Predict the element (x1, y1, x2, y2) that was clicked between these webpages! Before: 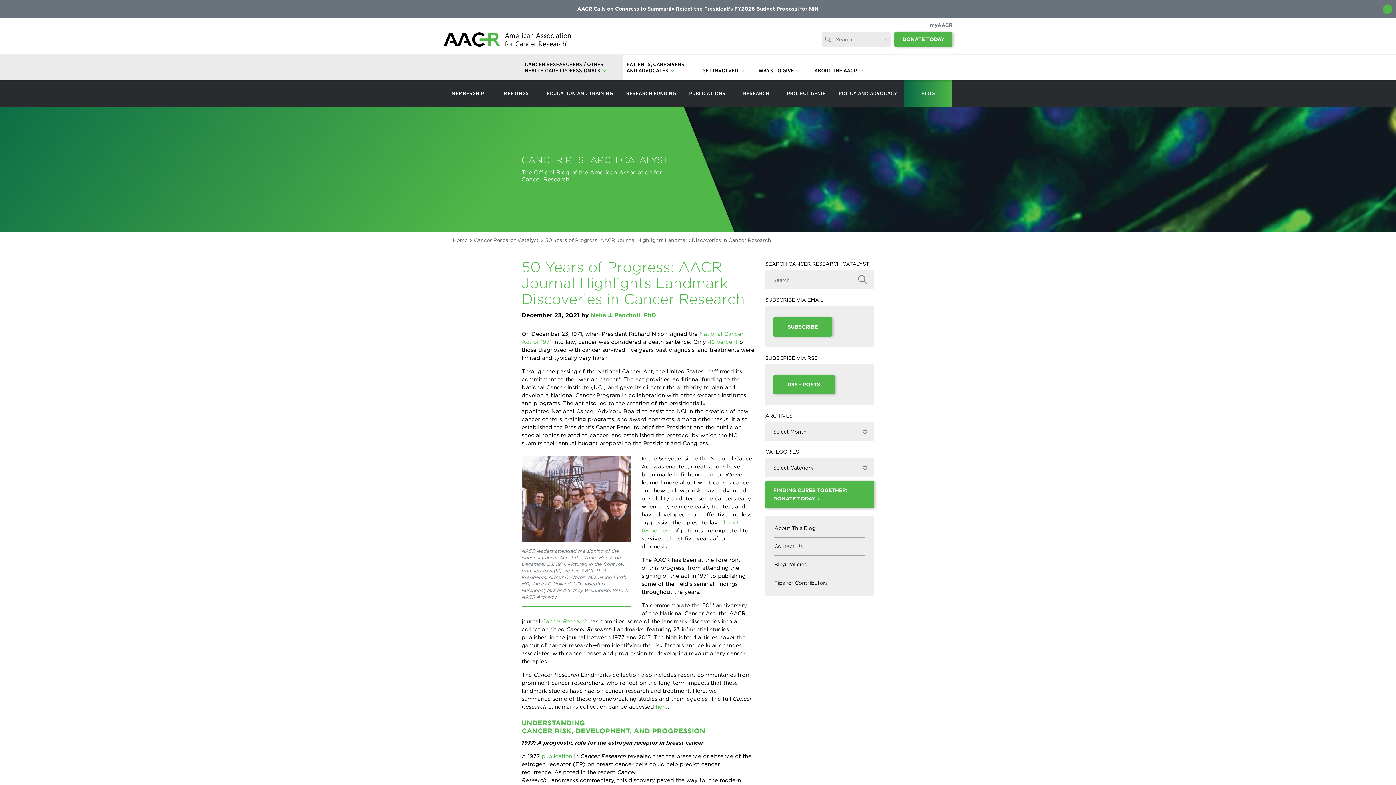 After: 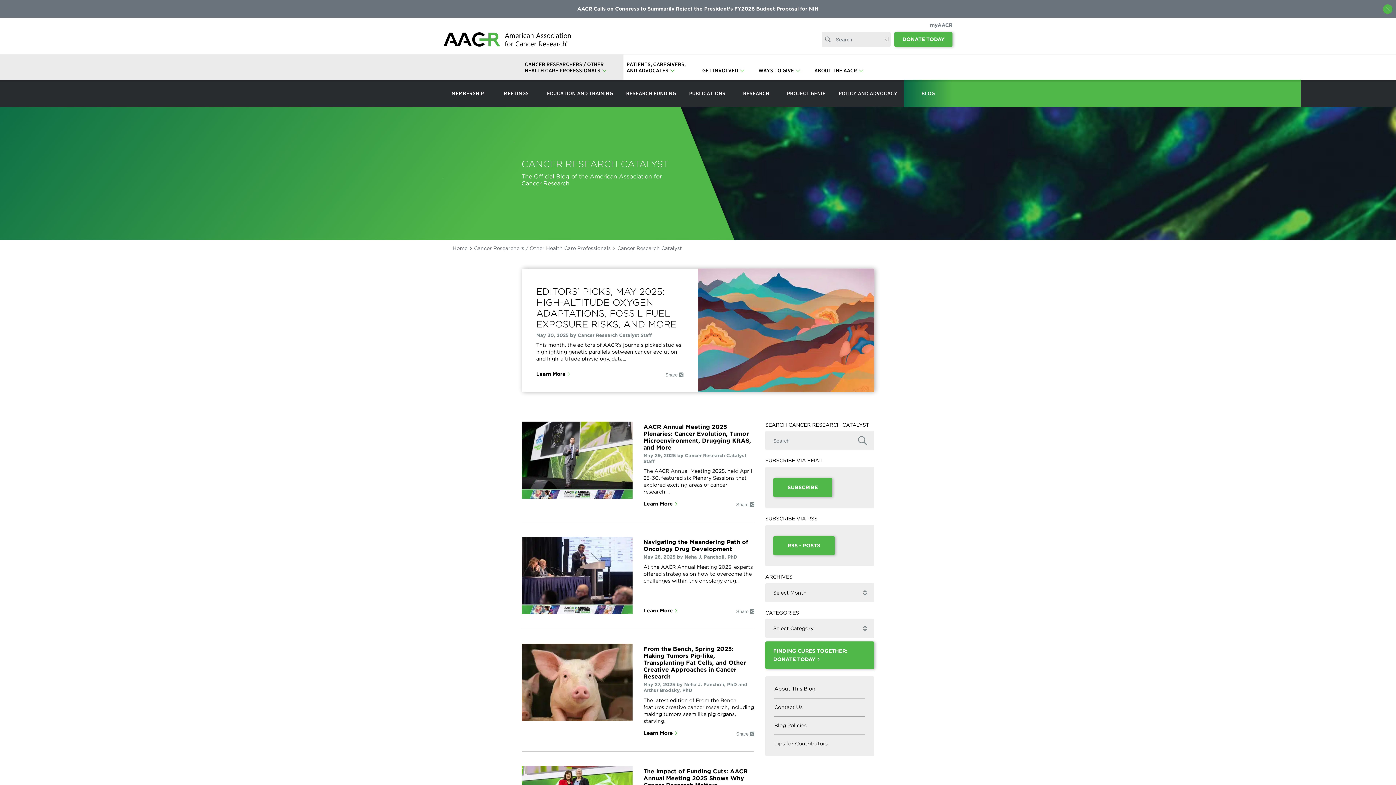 Action: bbox: (904, 79, 952, 106) label: BLOG